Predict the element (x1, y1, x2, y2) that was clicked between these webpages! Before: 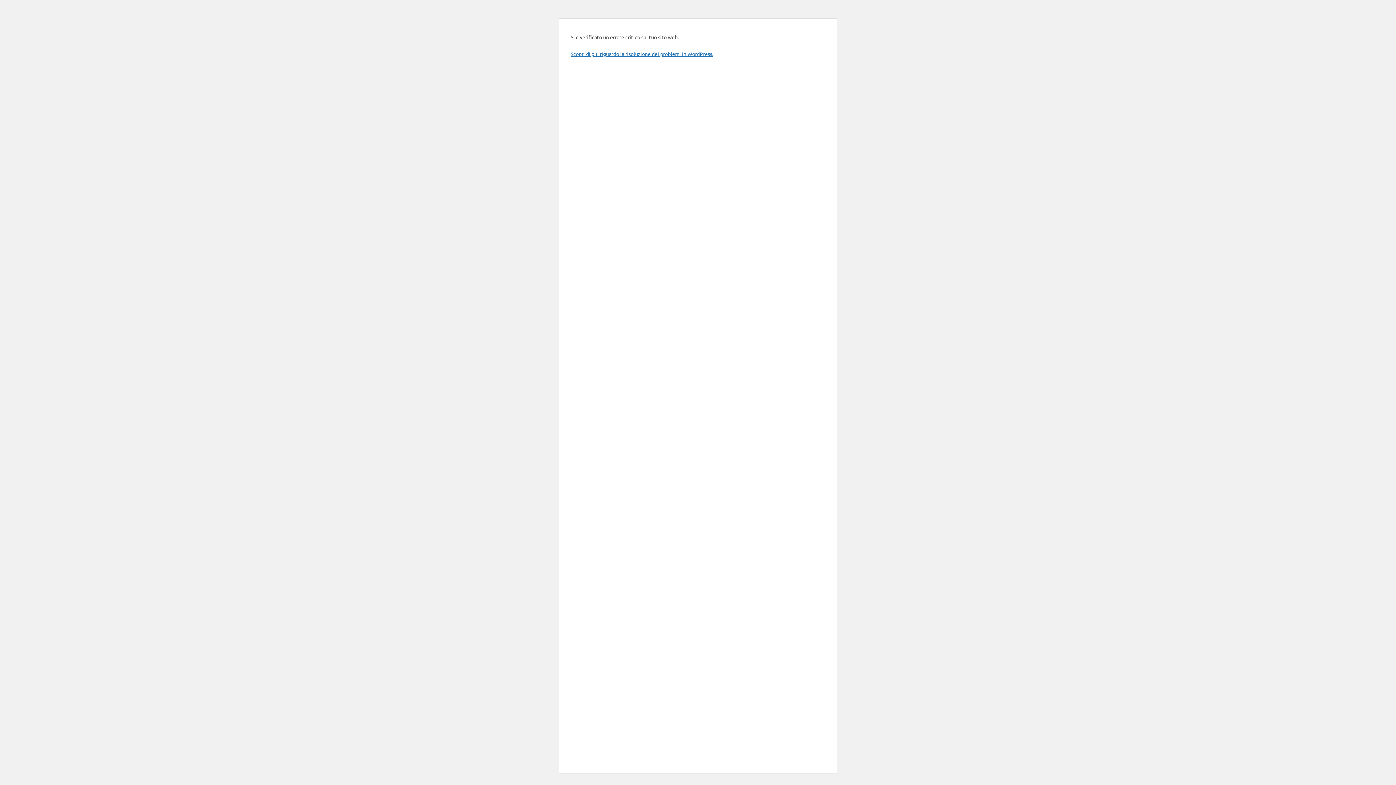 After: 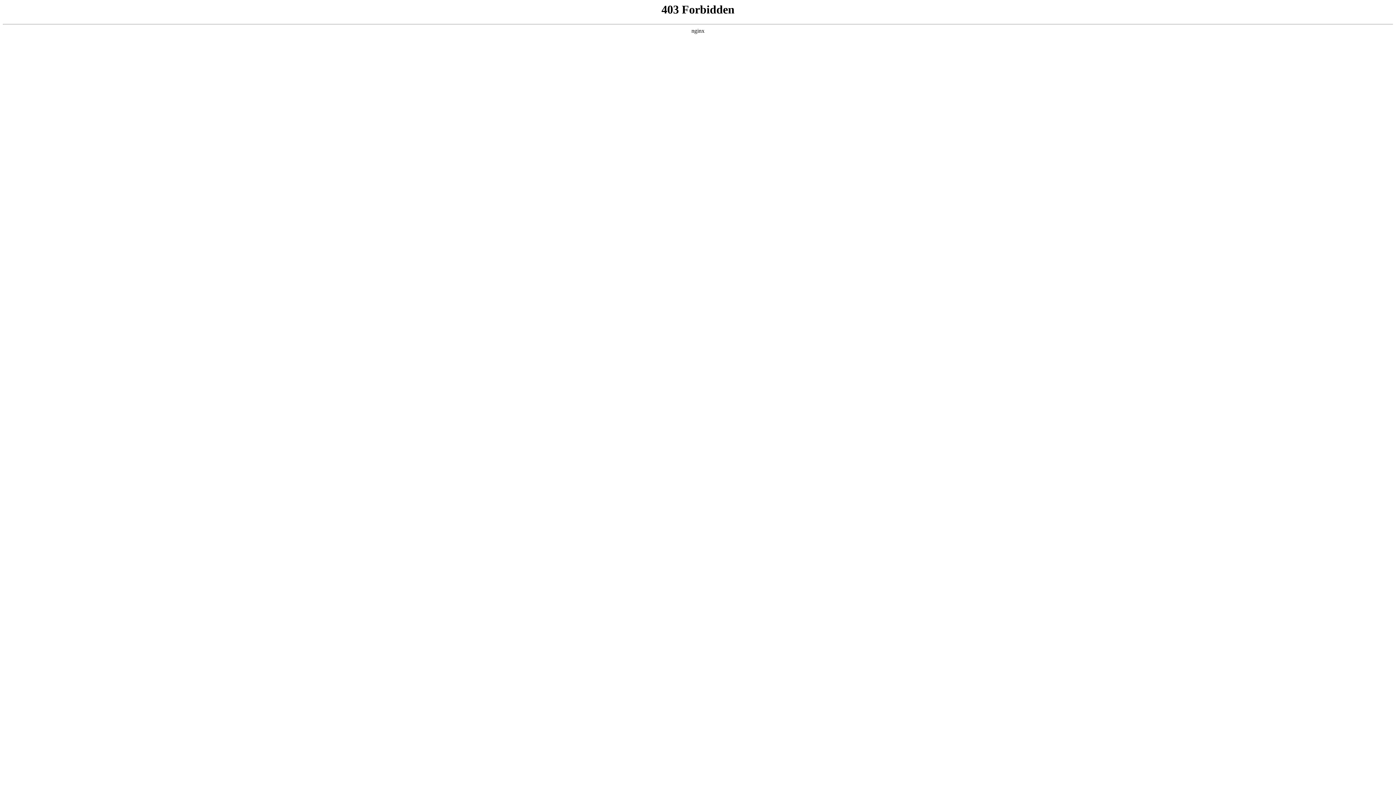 Action: bbox: (570, 50, 713, 57) label: Scopri di più riguardo la risoluzione dei problemi in WordPress.